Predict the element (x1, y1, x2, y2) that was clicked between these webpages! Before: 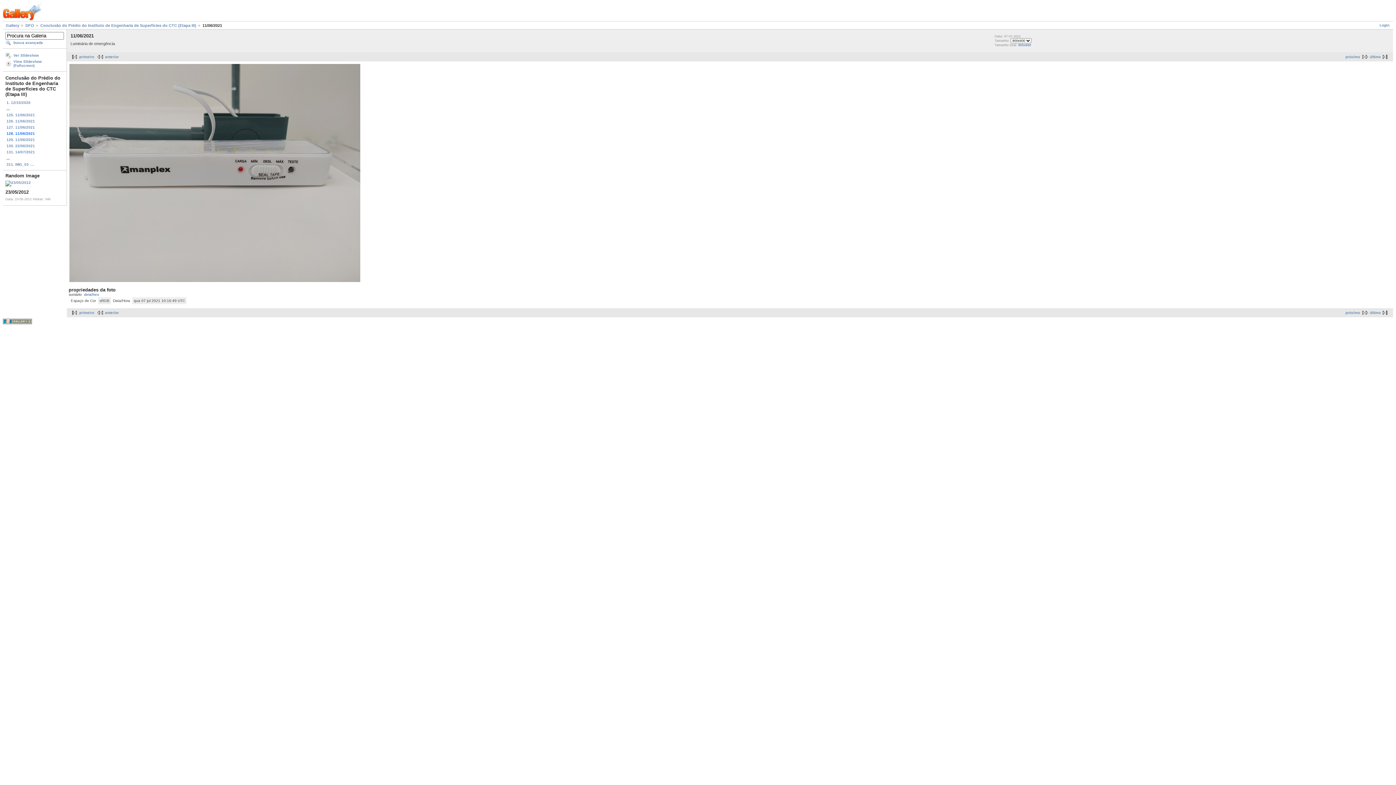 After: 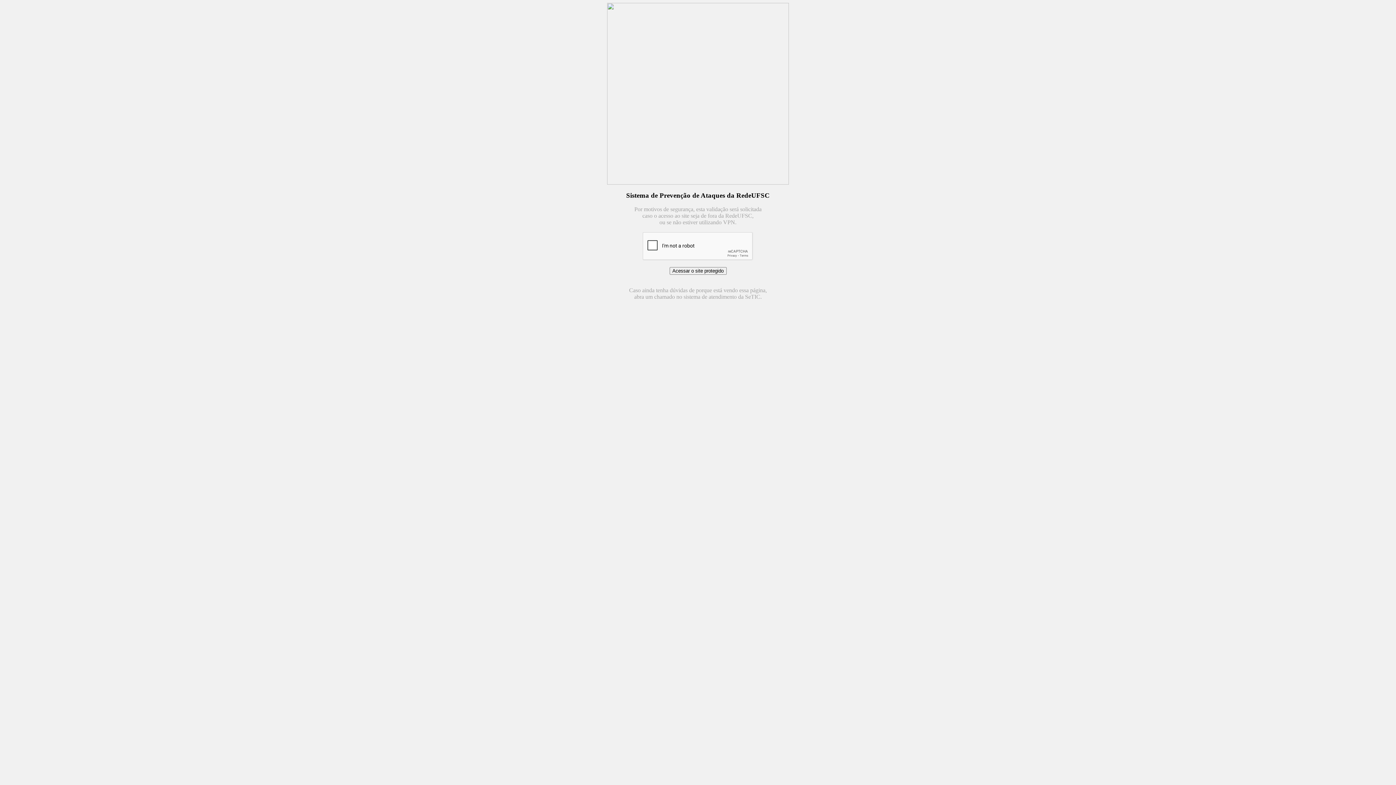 Action: bbox: (1370, 54, 1390, 58) label: último